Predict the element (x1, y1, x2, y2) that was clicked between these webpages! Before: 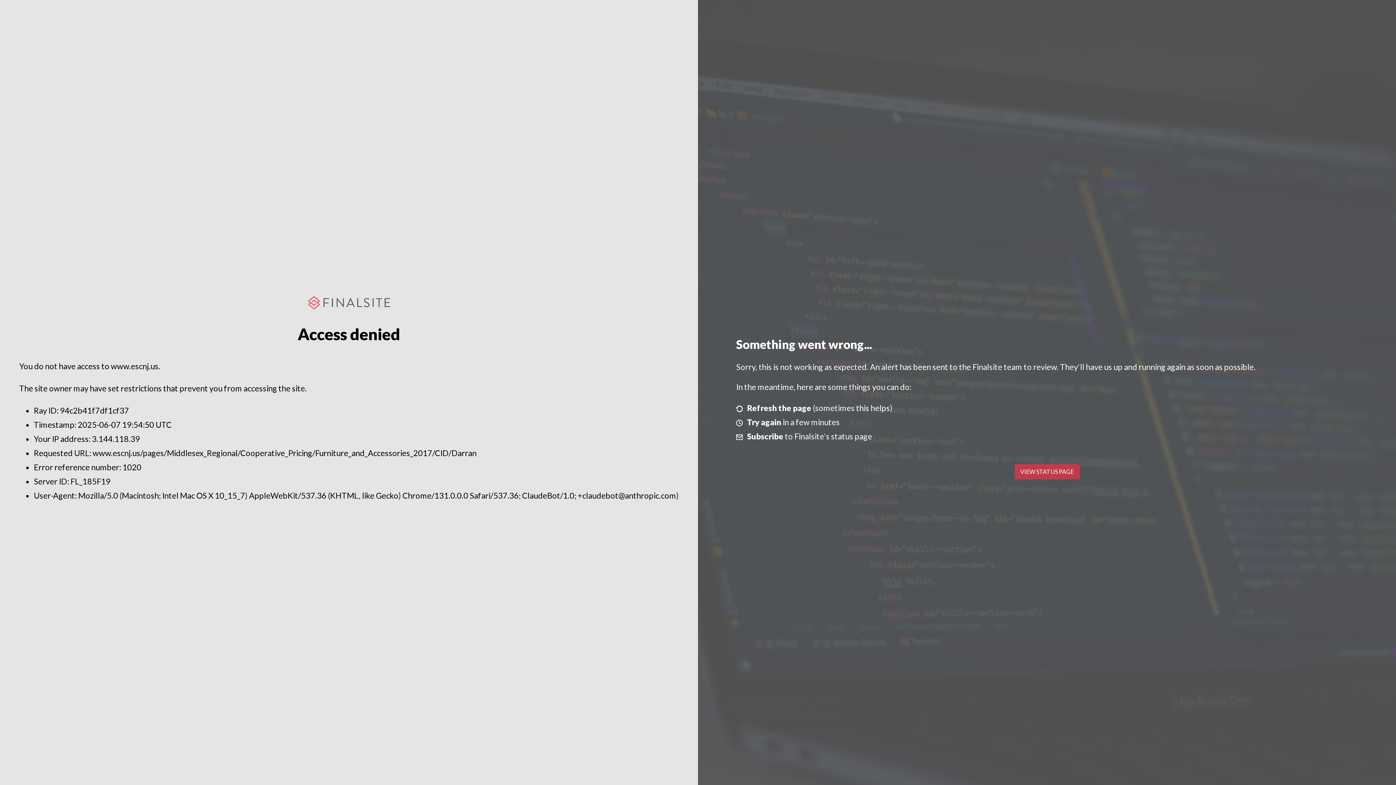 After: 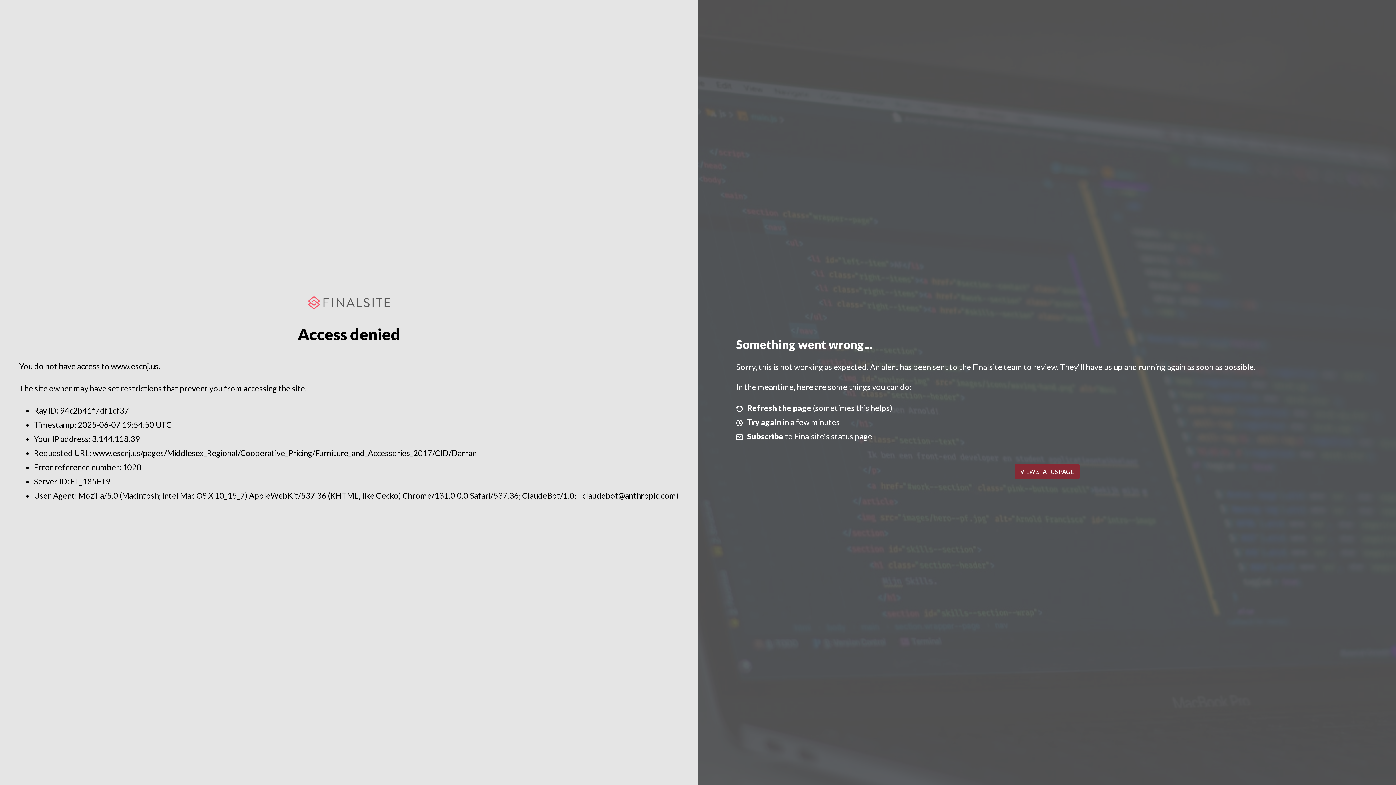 Action: bbox: (1014, 464, 1079, 479) label: VIEW STATUS PAGE